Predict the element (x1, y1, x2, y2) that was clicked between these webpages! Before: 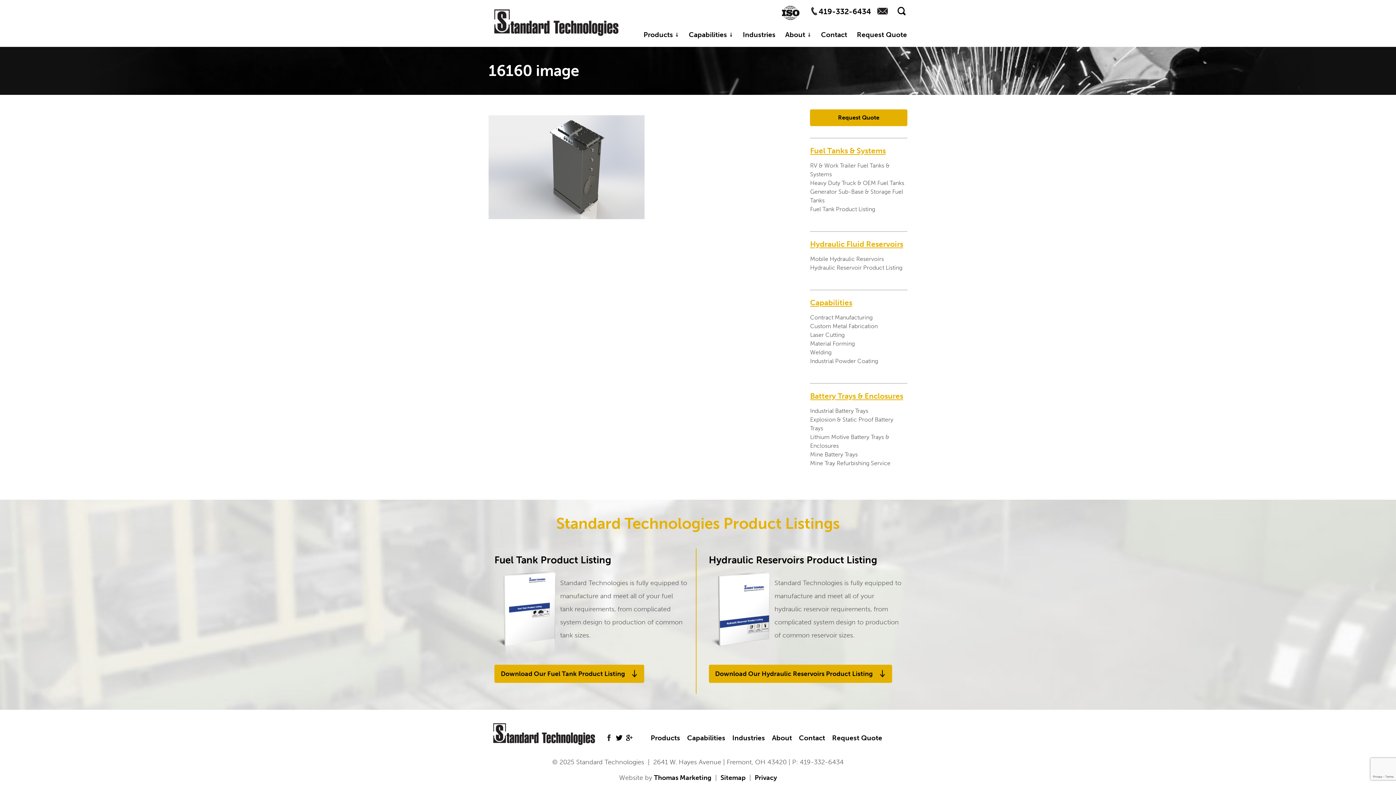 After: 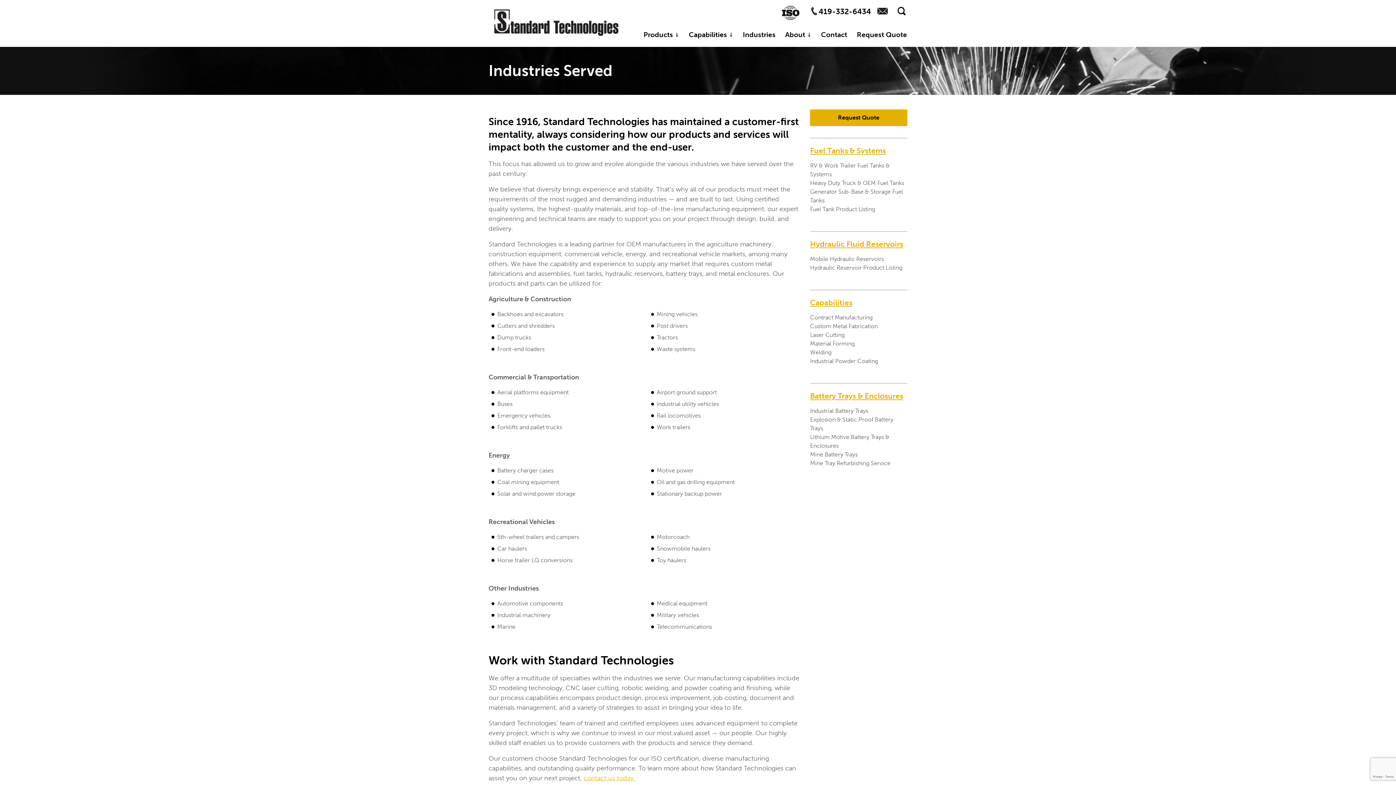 Action: bbox: (739, 25, 781, 44) label: Industries